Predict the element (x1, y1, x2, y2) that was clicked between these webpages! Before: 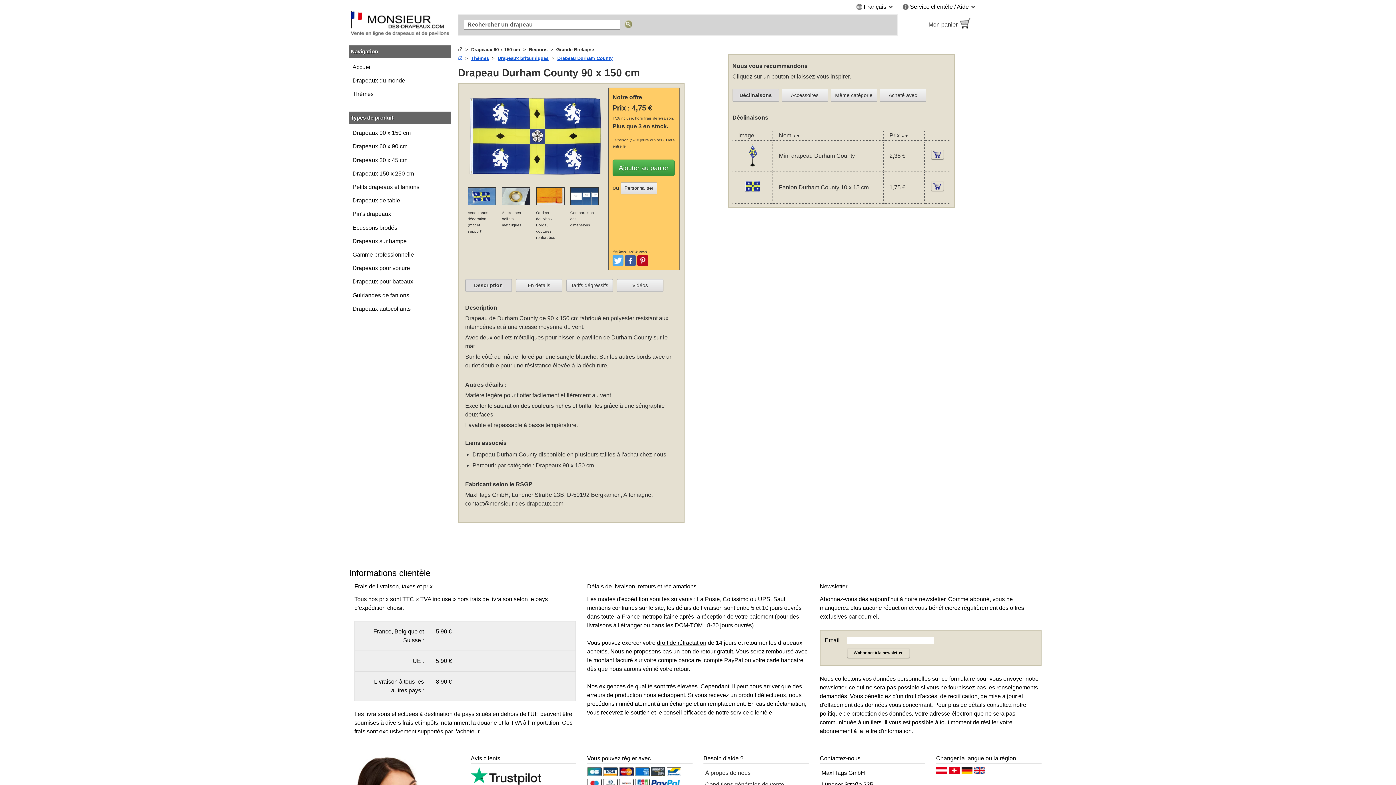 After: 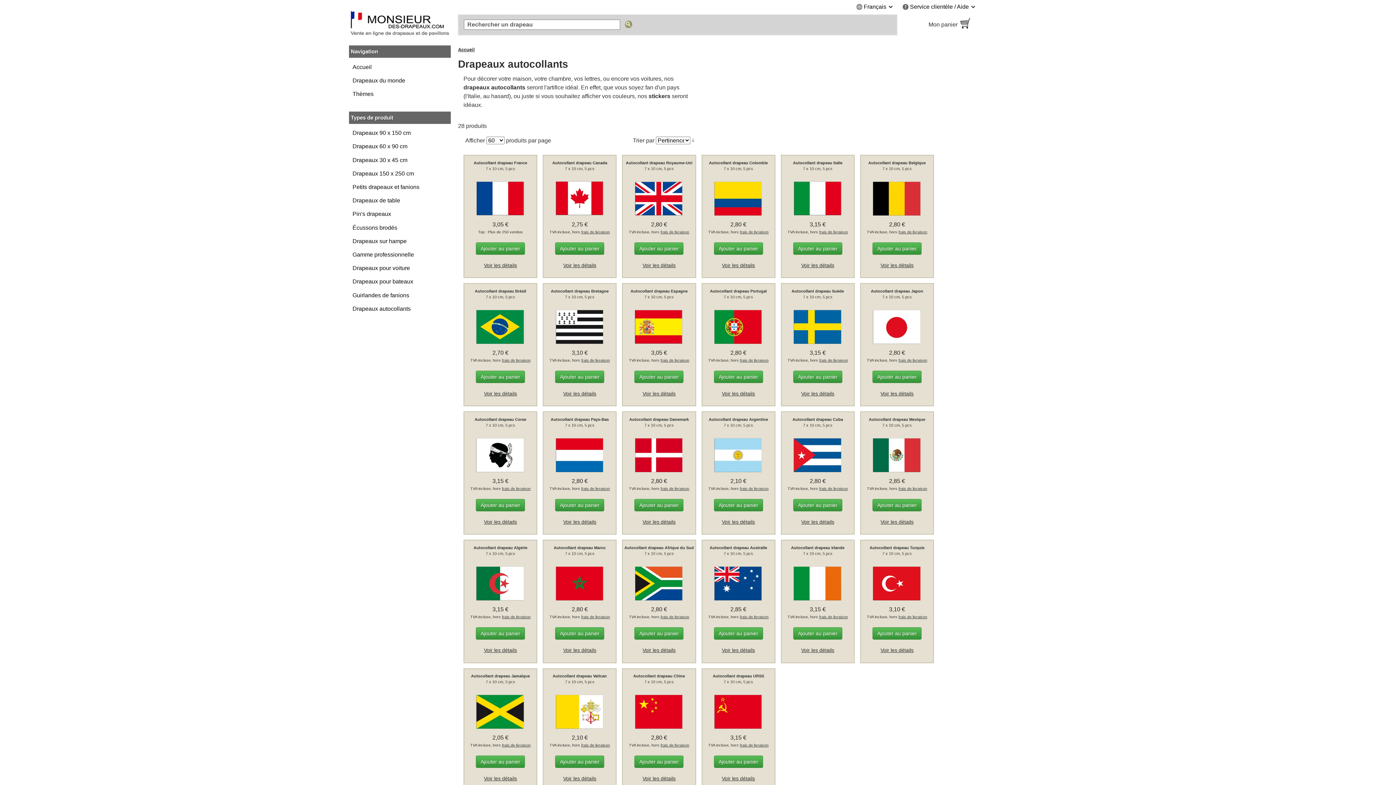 Action: bbox: (352, 302, 429, 315) label: Drapeaux autocollants